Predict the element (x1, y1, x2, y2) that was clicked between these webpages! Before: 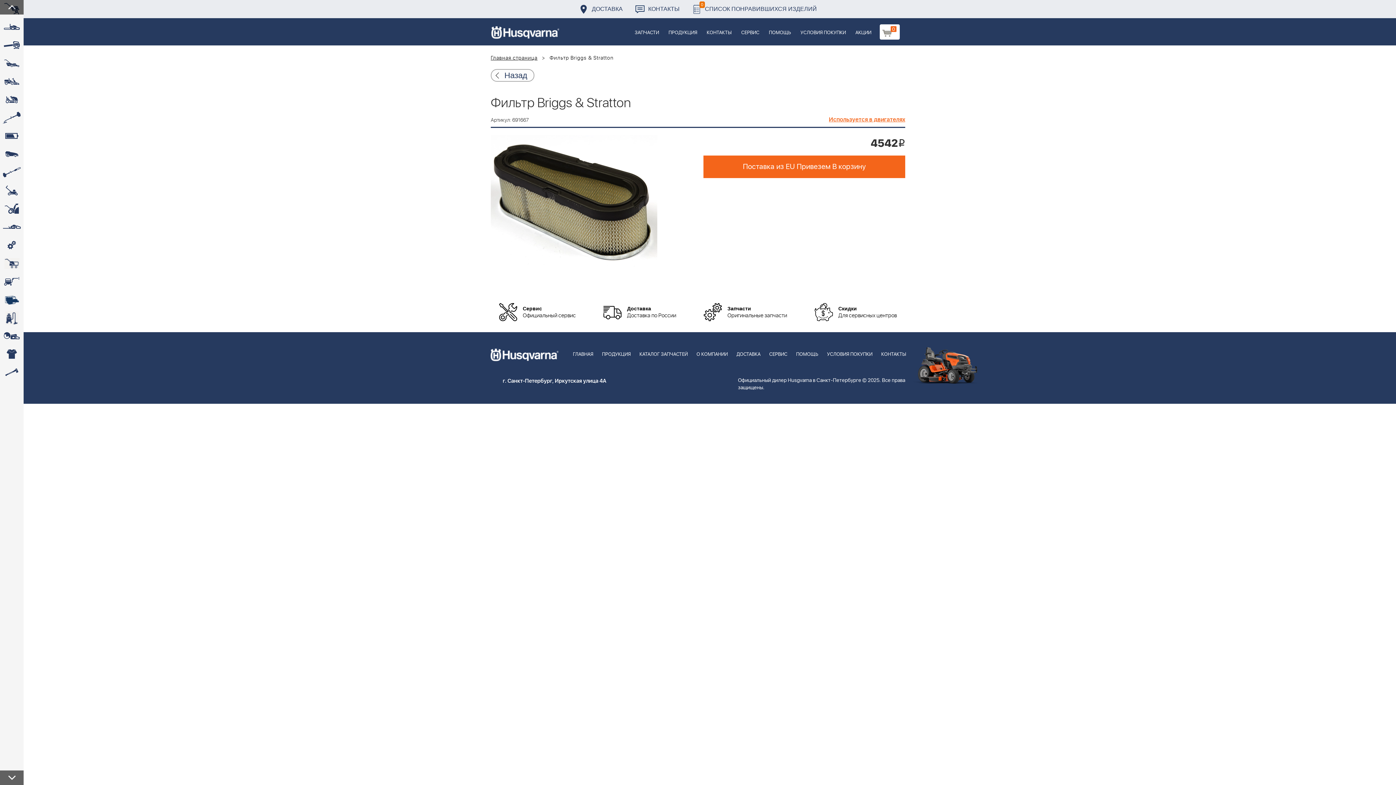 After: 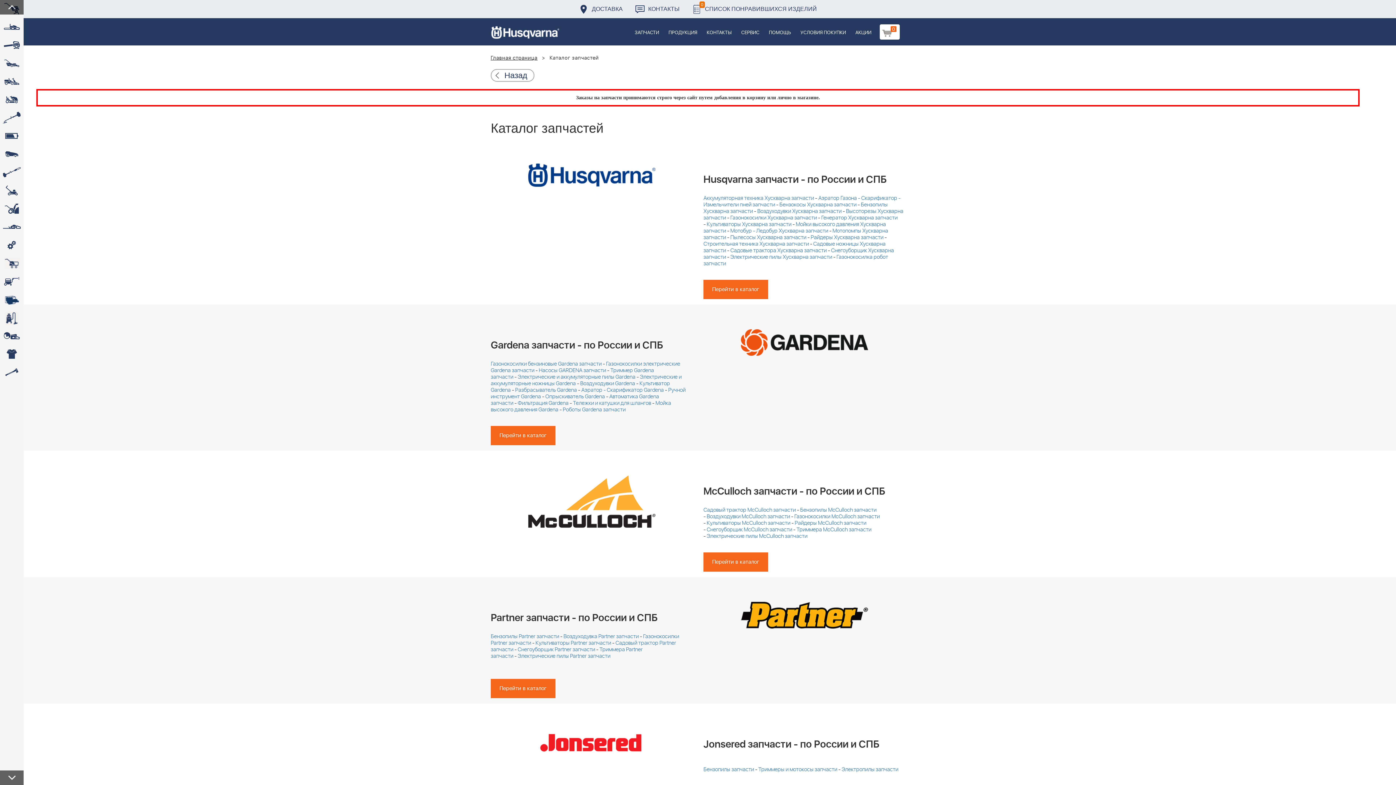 Action: label: КАТАЛОГ ЗАПЧАСТЕЙ bbox: (635, 332, 692, 367)